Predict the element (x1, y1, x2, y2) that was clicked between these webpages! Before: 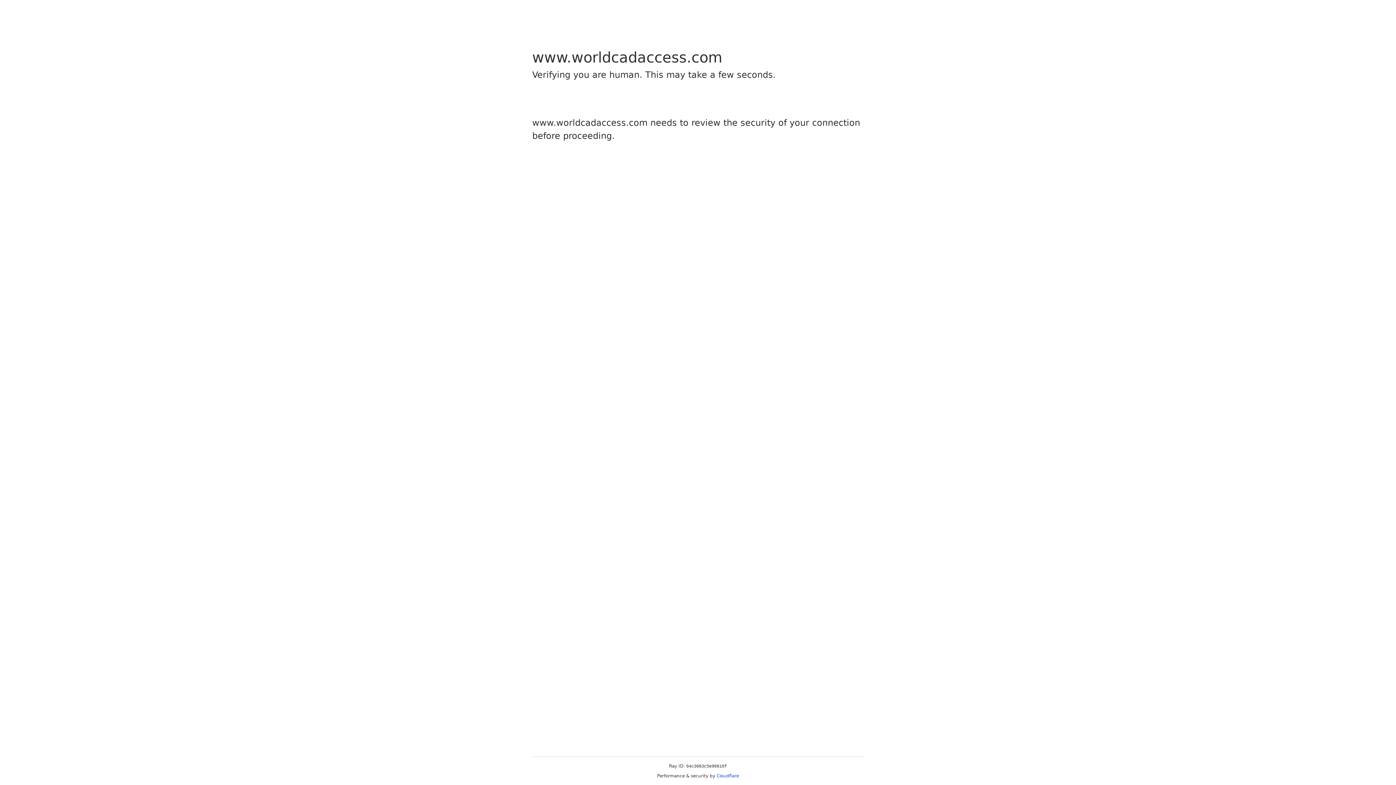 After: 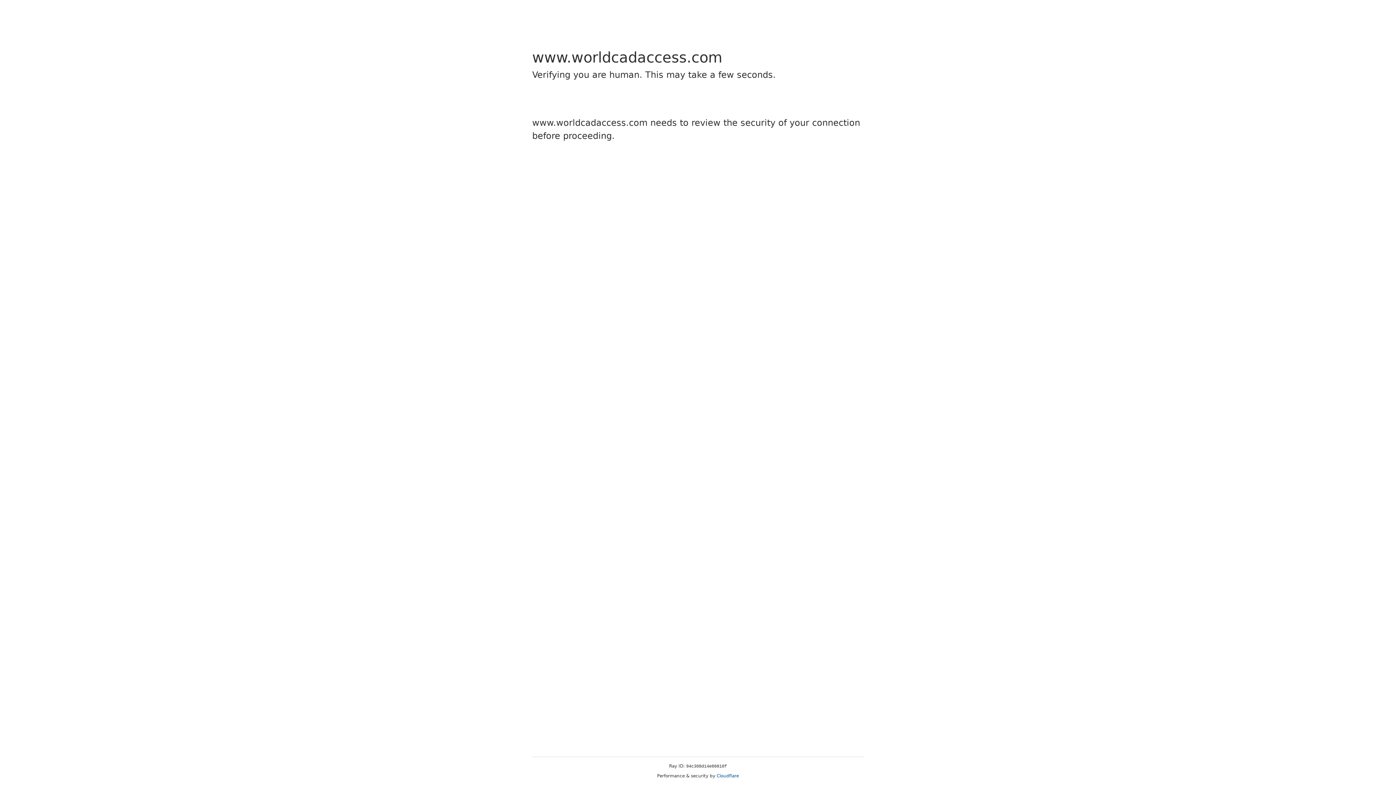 Action: bbox: (716, 773, 739, 778) label: Cloudflare